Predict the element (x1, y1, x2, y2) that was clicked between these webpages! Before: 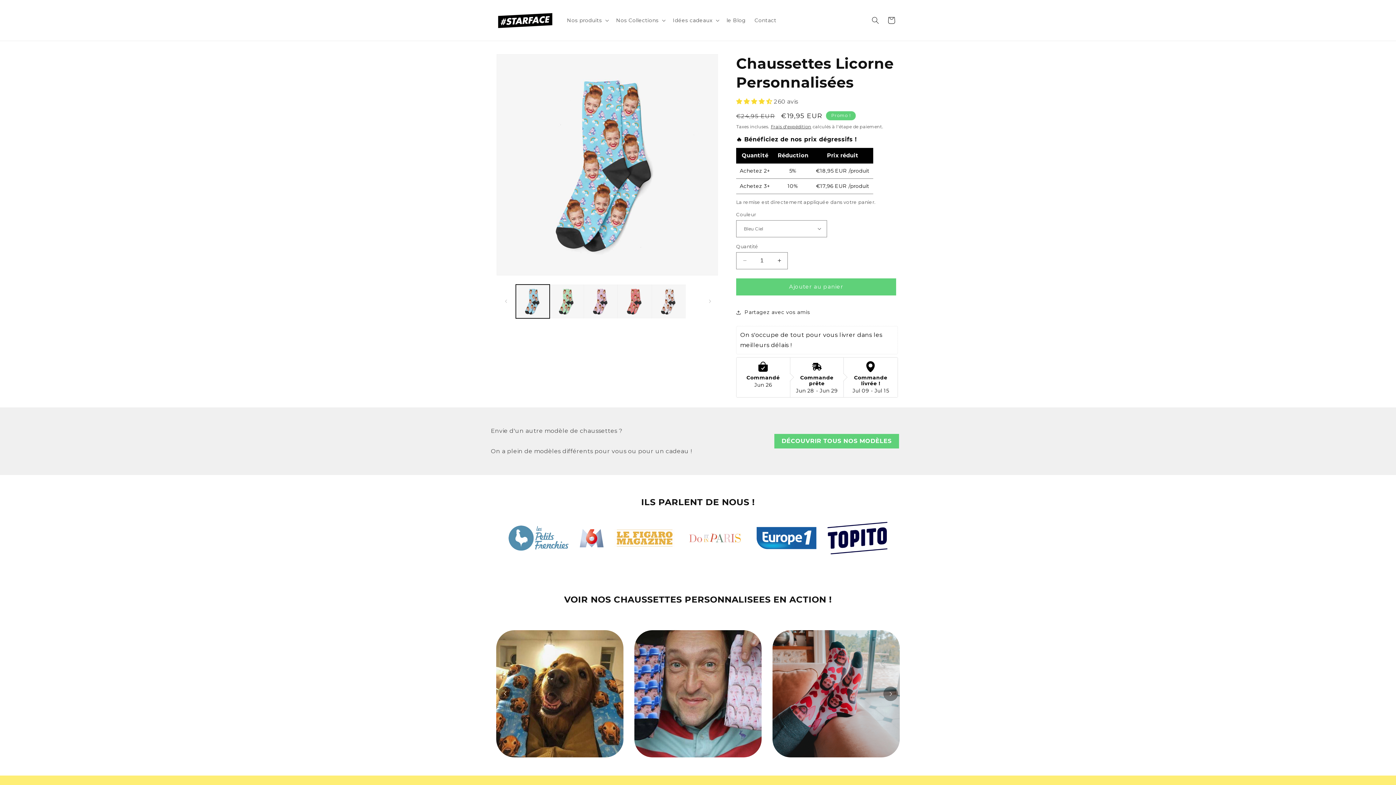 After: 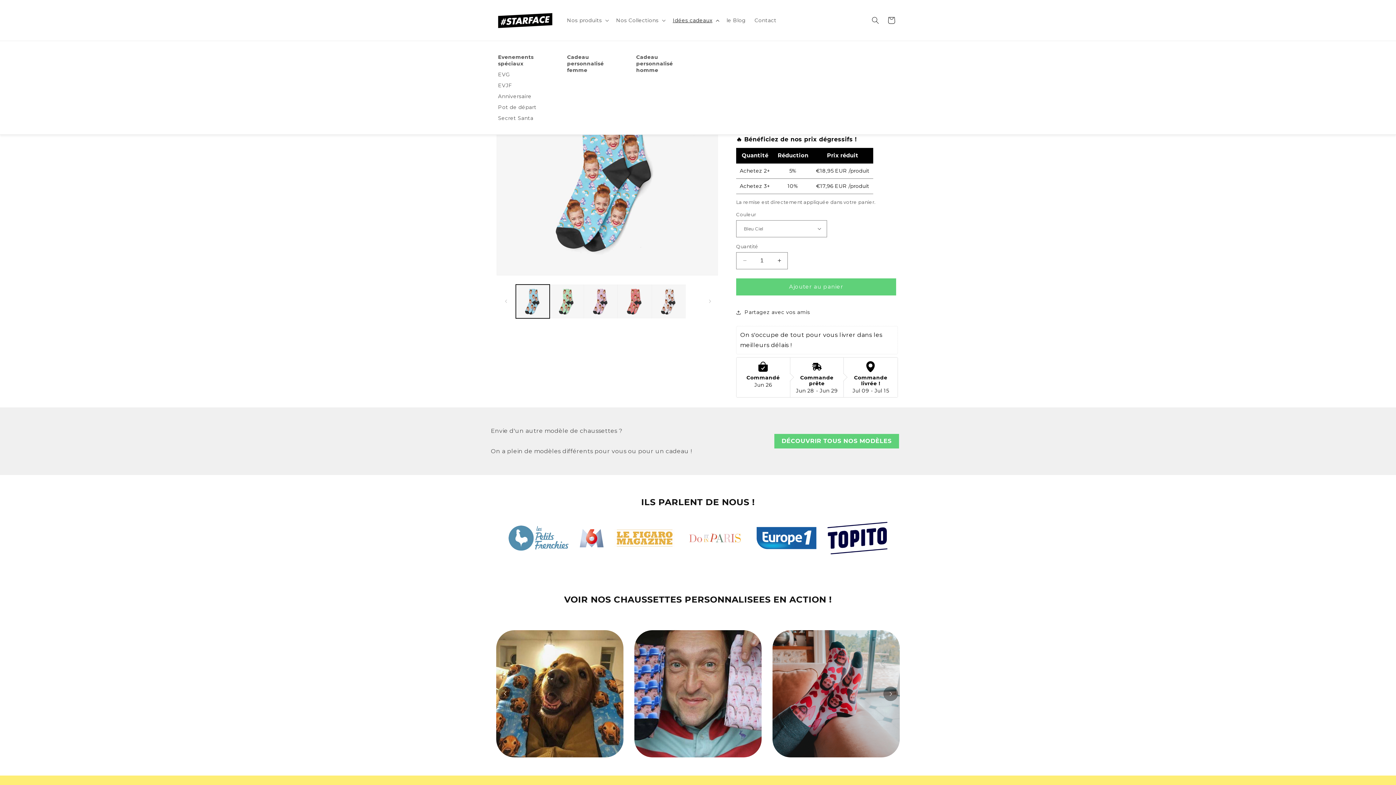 Action: bbox: (668, 12, 722, 27) label: Idées cadeaux